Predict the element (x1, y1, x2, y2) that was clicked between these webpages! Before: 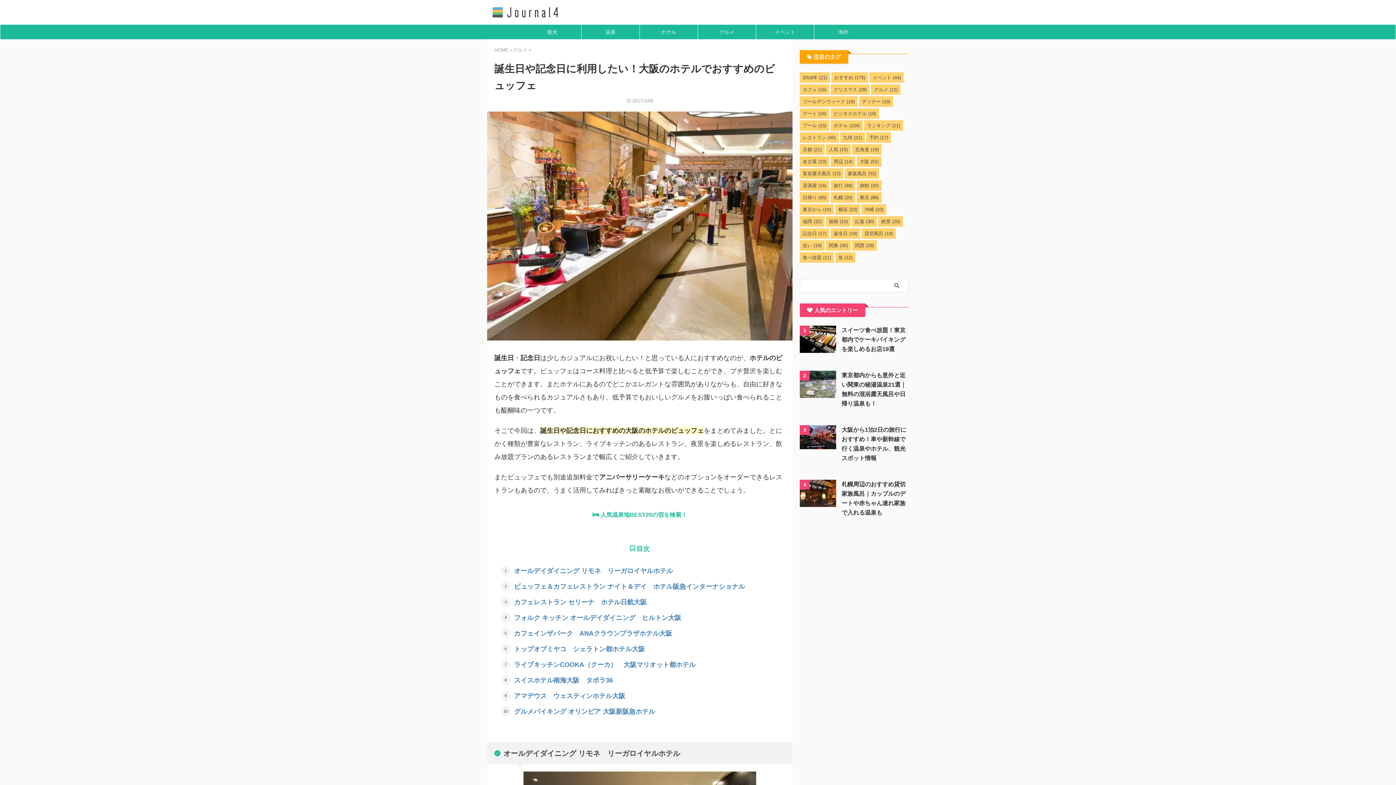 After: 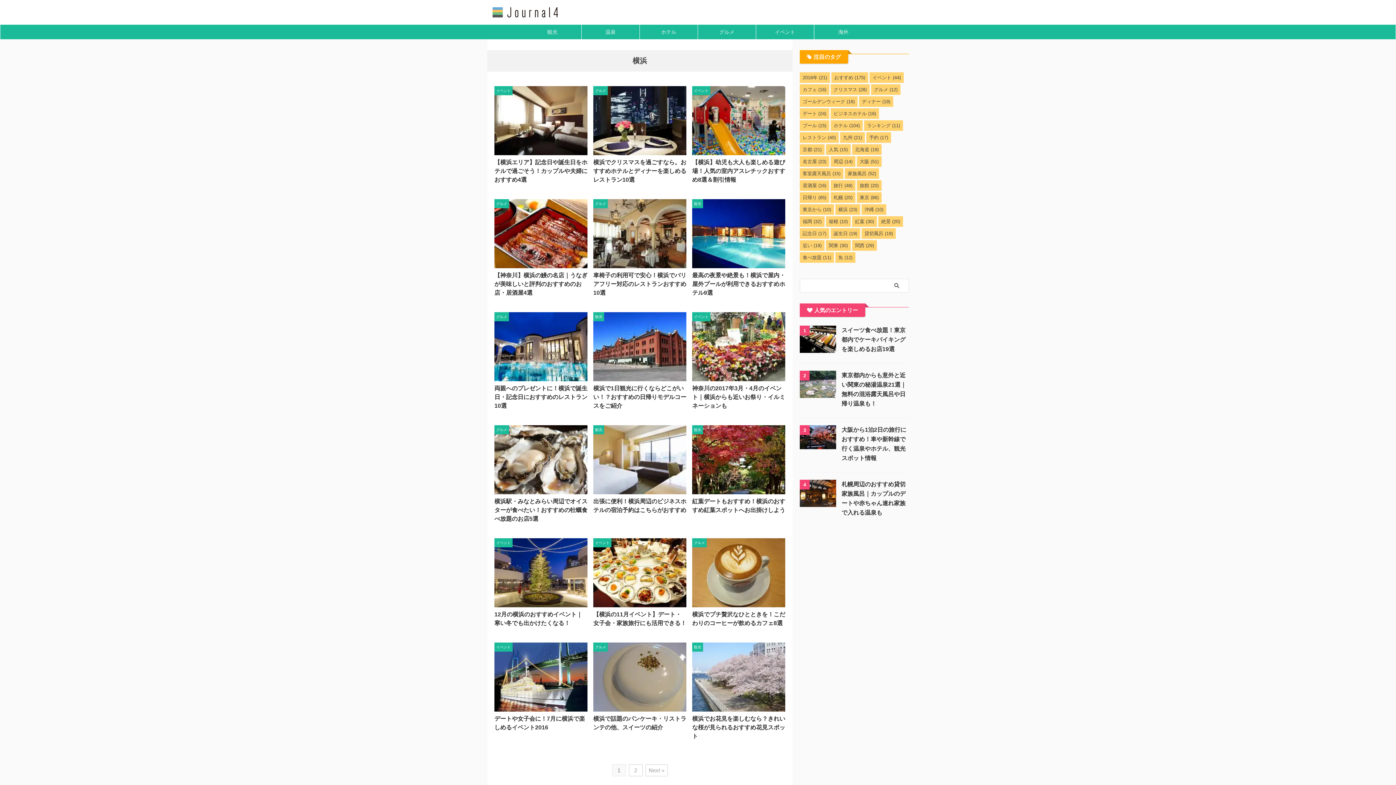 Action: label: 横浜 (23個の項目) bbox: (835, 204, 860, 214)